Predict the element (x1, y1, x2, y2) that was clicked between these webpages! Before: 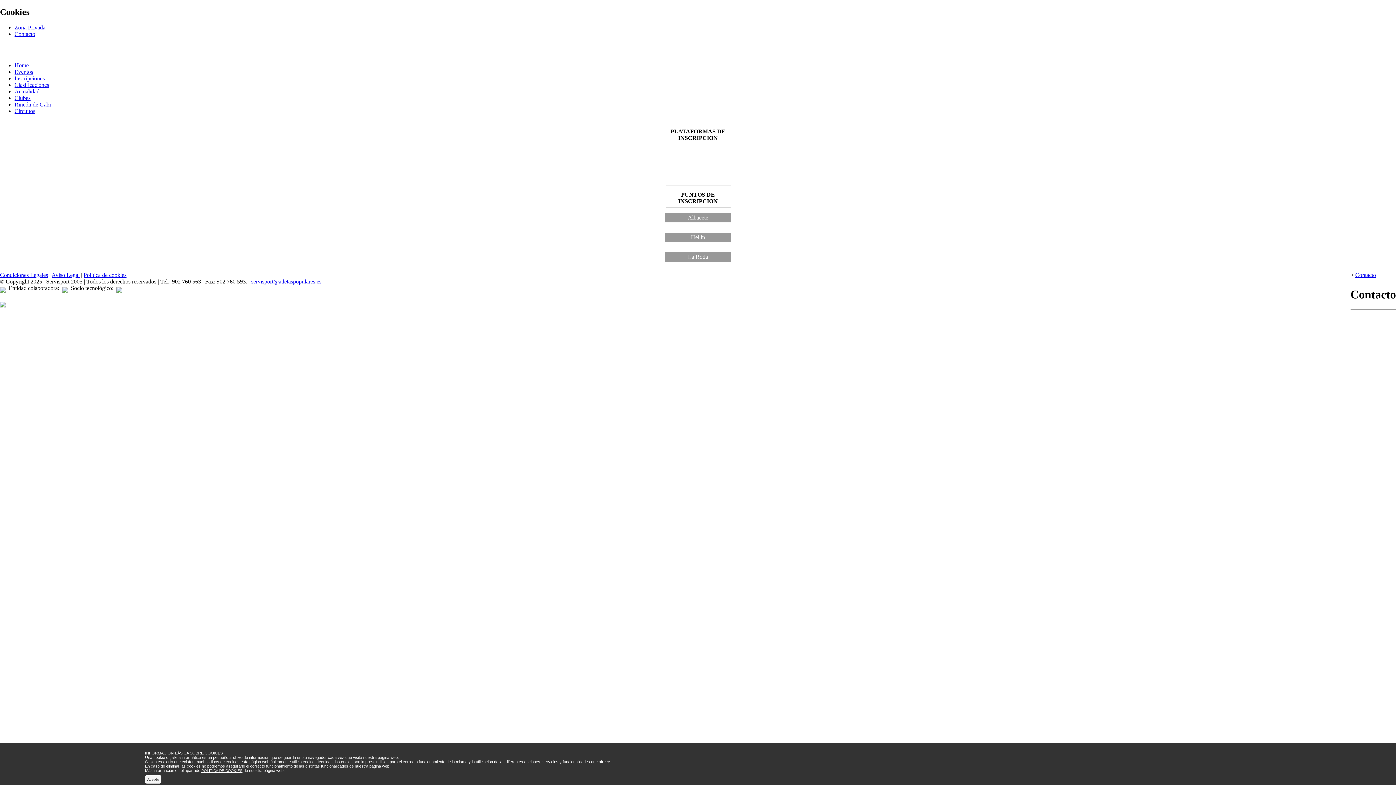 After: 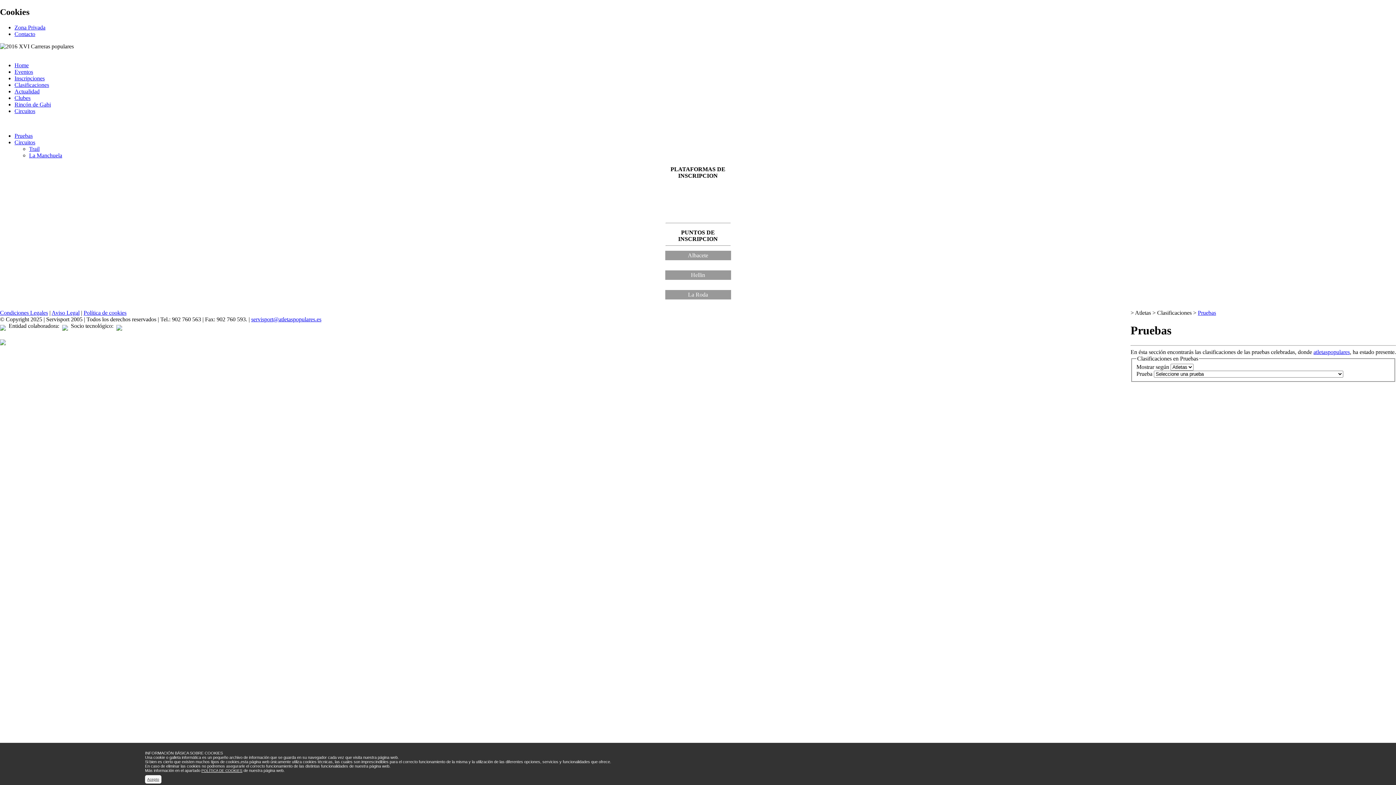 Action: label: Clasificaciones bbox: (14, 81, 49, 87)